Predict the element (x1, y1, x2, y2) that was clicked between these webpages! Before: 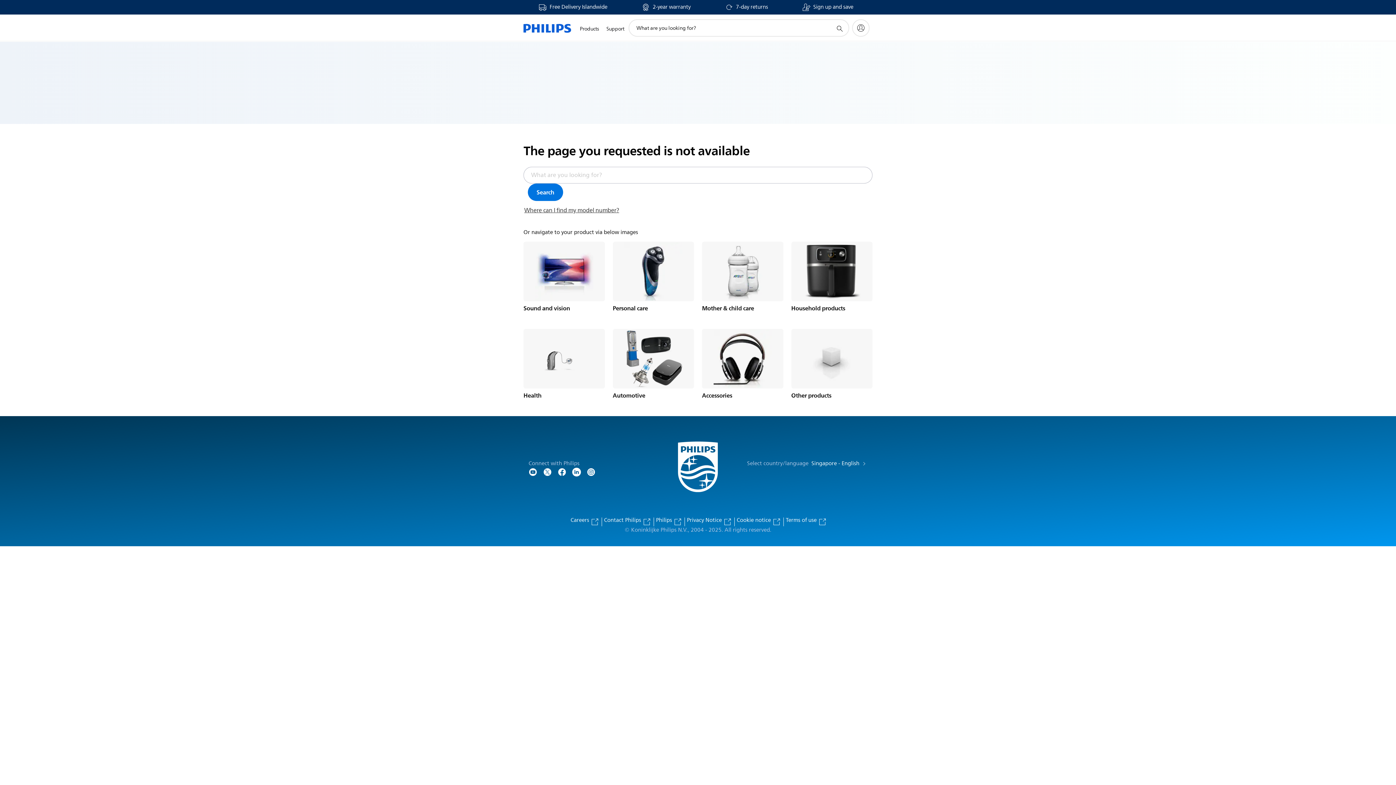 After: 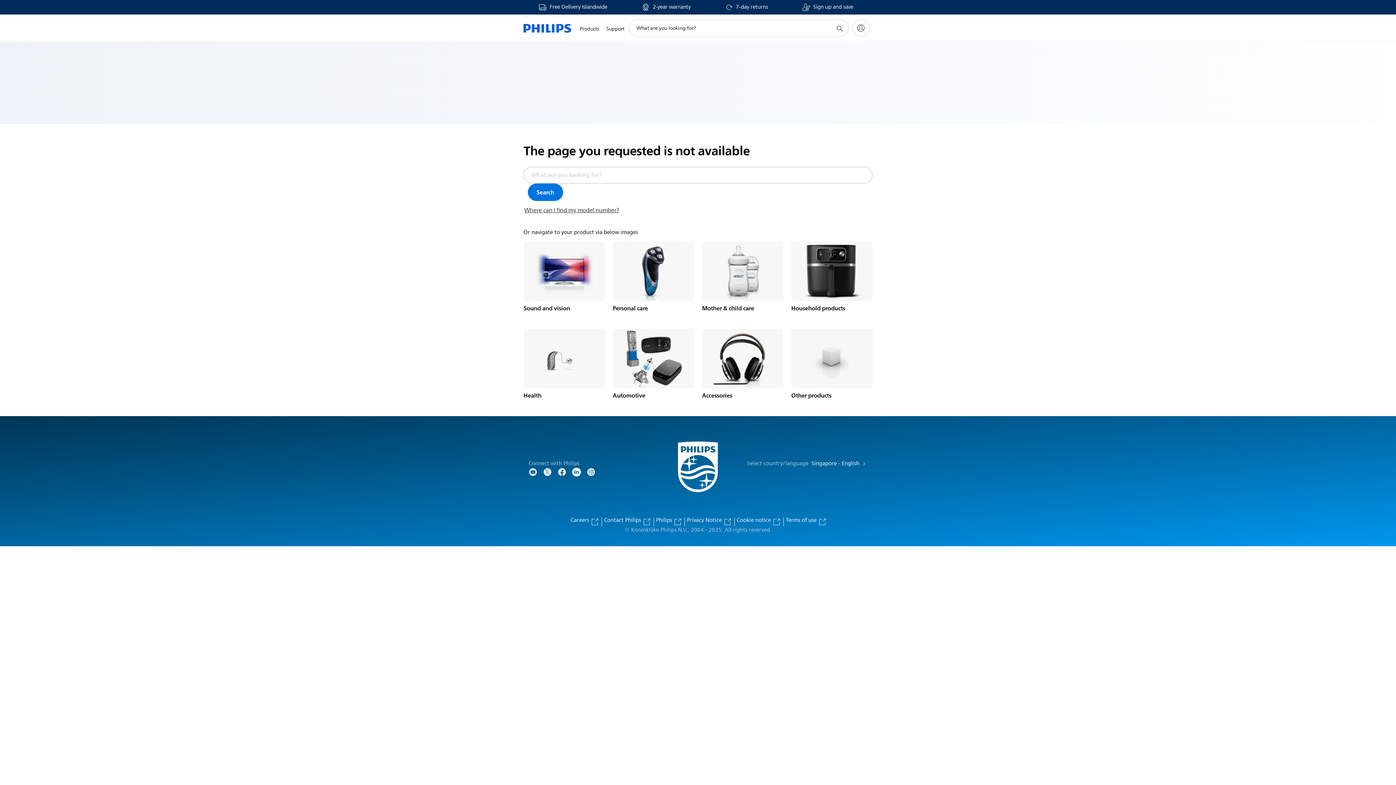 Action: bbox: (684, 517, 732, 526) label: Privacy Notice 